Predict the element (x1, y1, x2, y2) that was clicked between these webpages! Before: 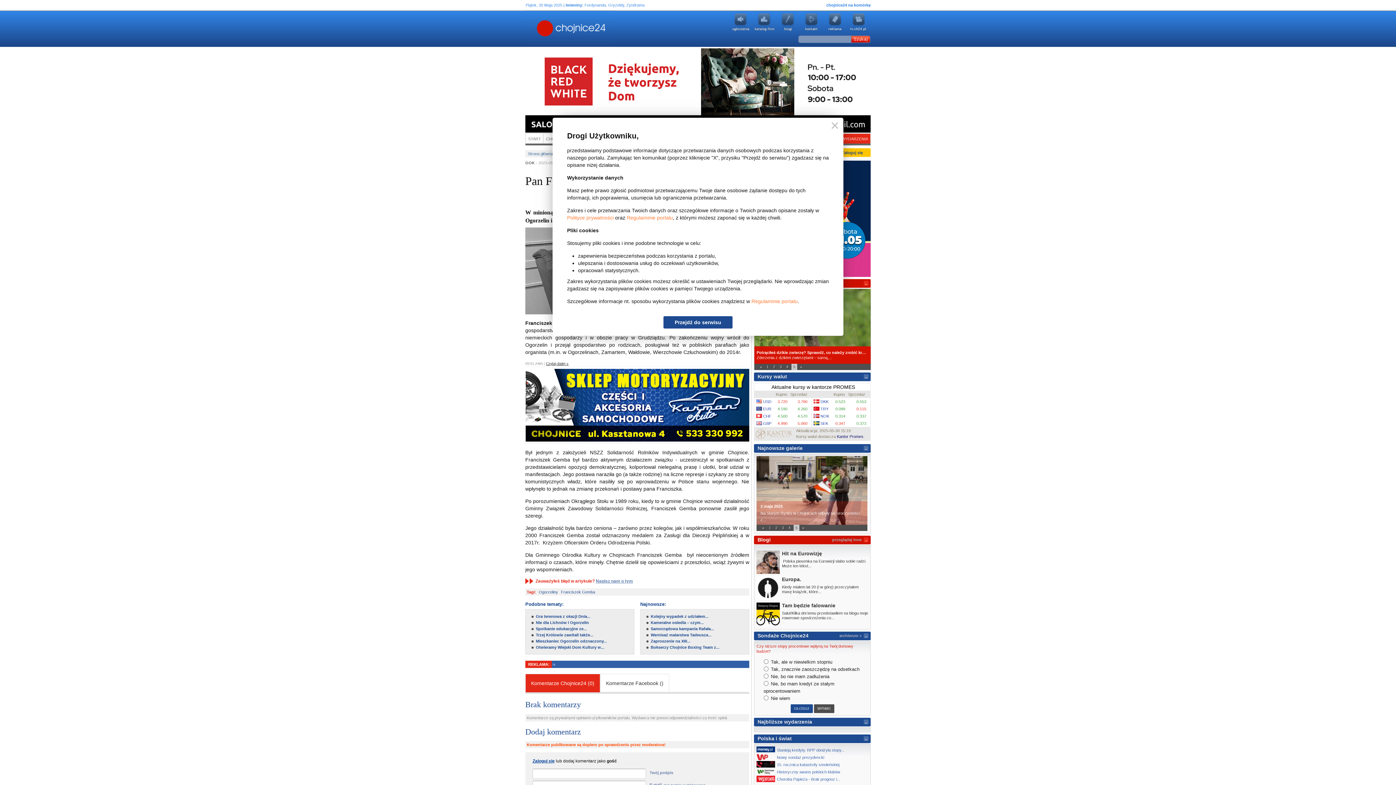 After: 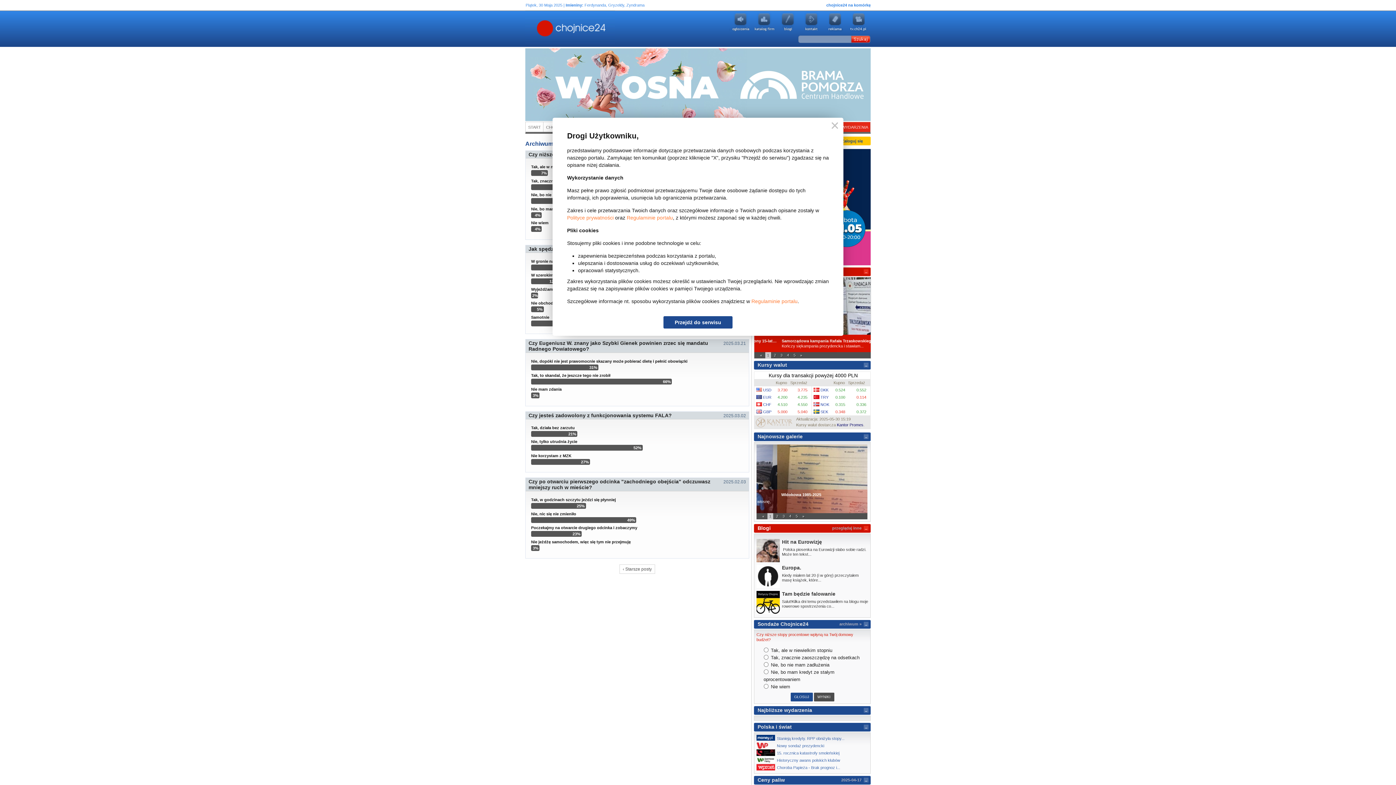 Action: bbox: (757, 631, 808, 640) label: Sondaże Chojnice24